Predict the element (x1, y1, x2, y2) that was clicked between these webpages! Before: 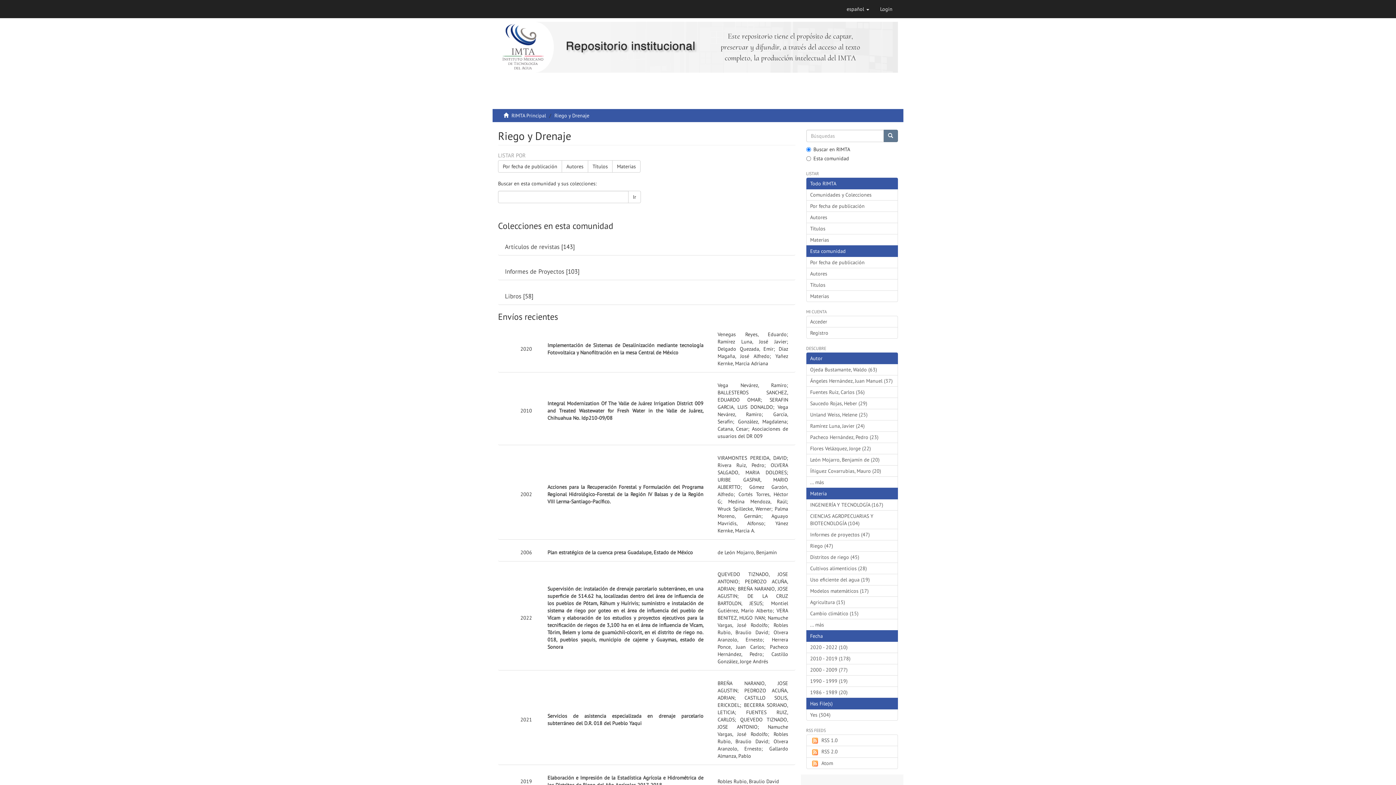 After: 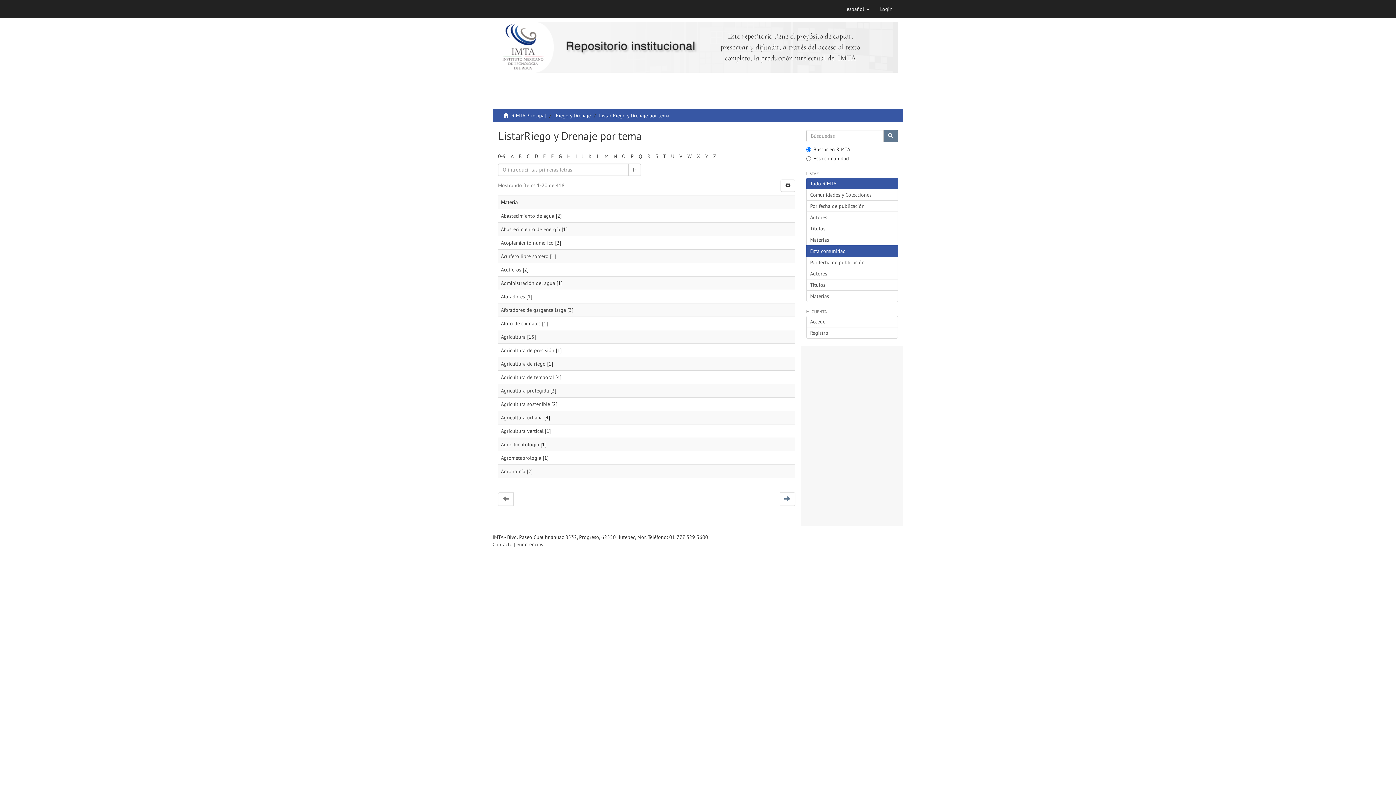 Action: bbox: (806, 290, 898, 302) label: Materias